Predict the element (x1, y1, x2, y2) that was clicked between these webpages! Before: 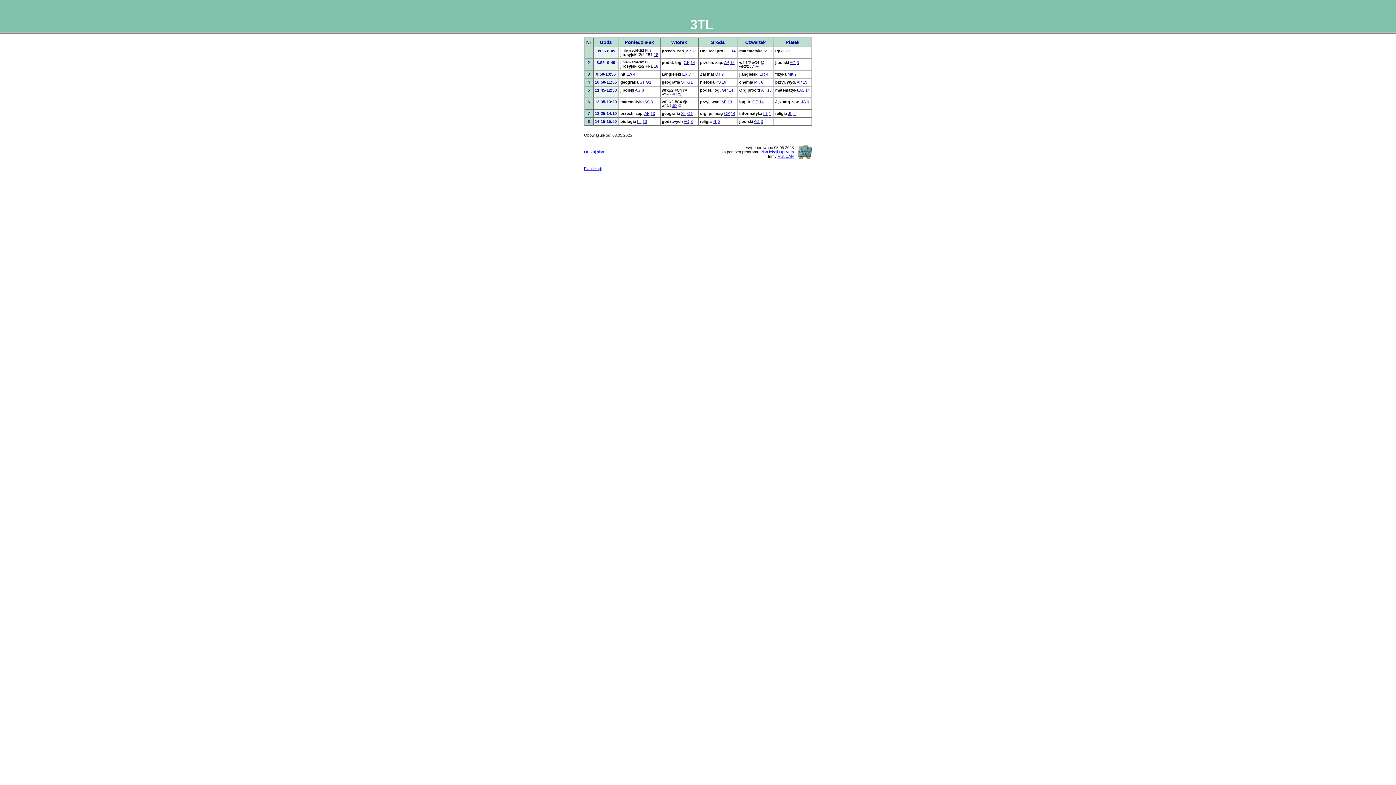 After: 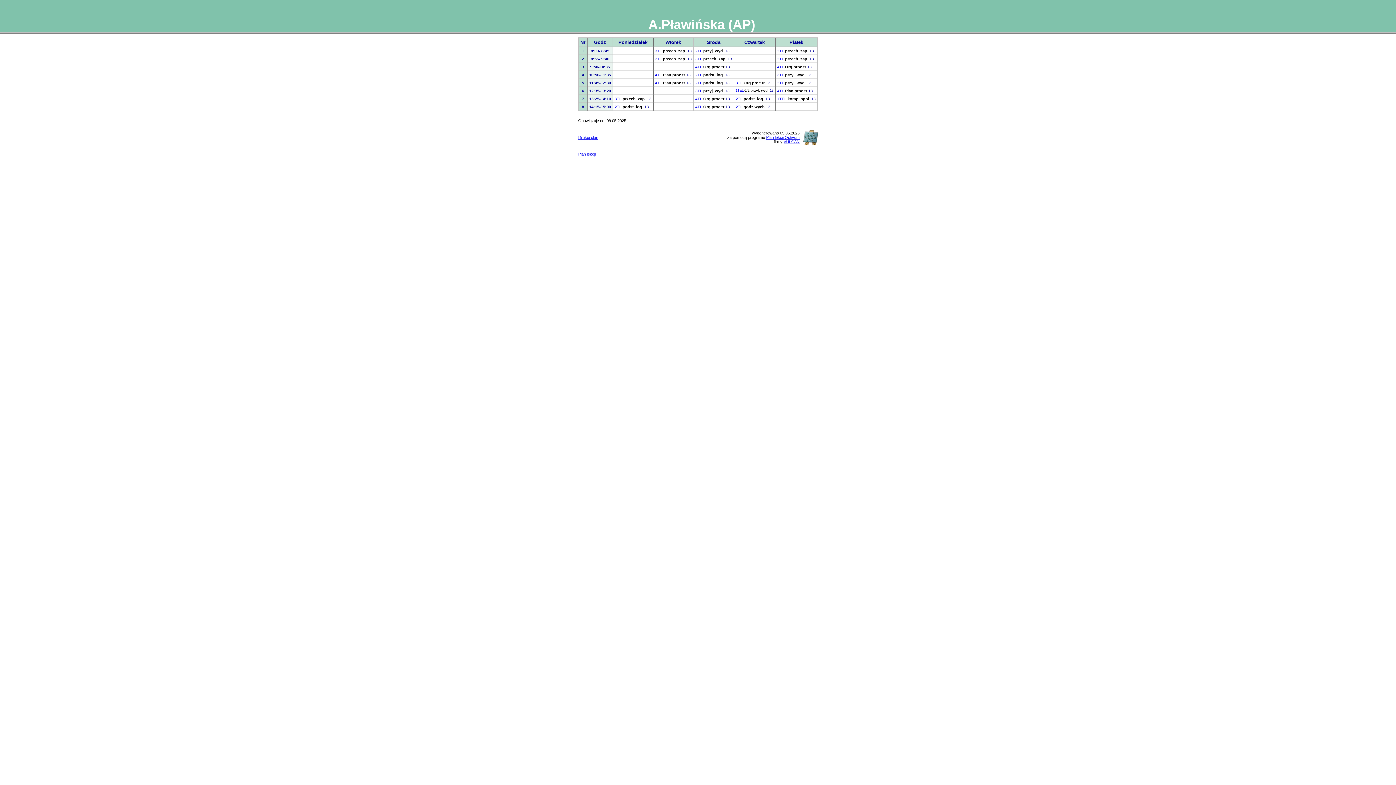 Action: bbox: (644, 111, 649, 115) label: AP